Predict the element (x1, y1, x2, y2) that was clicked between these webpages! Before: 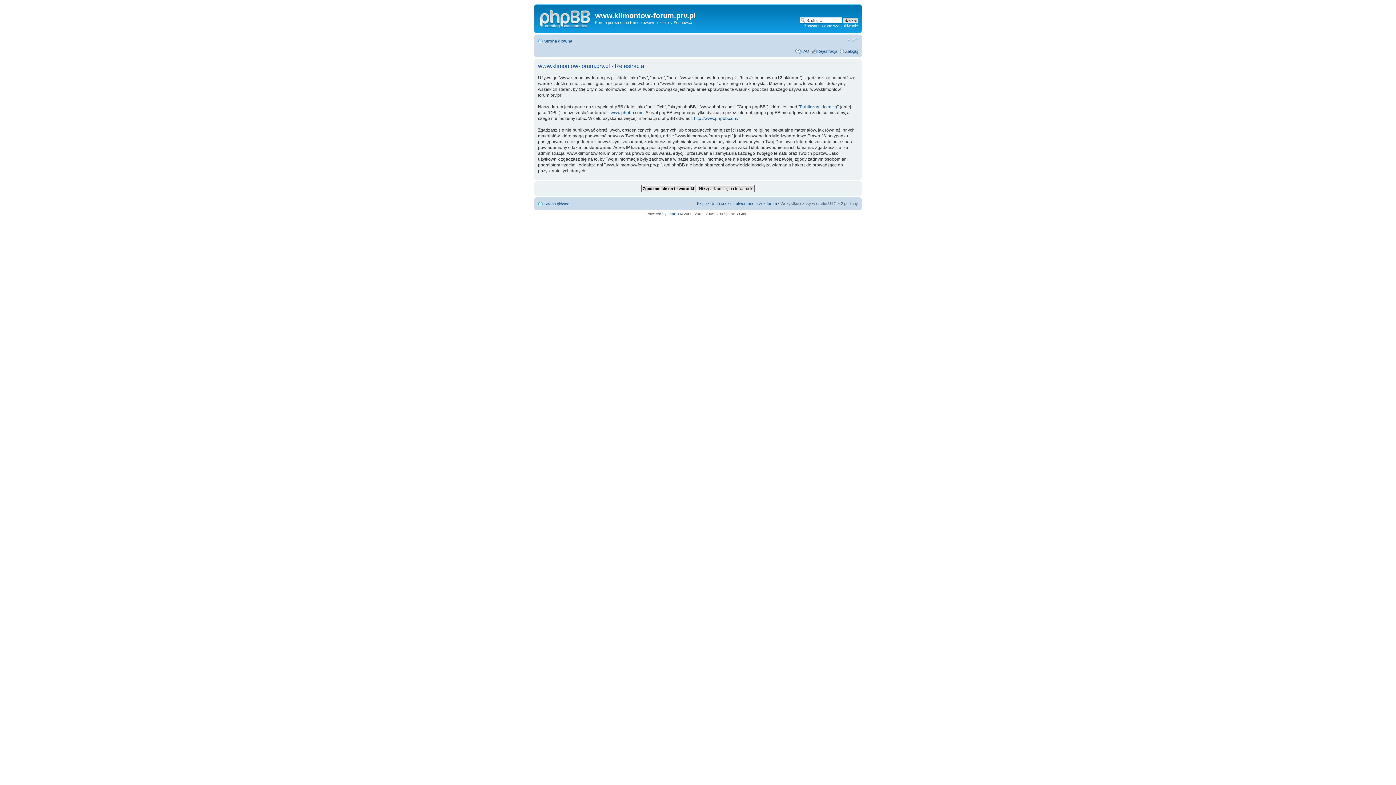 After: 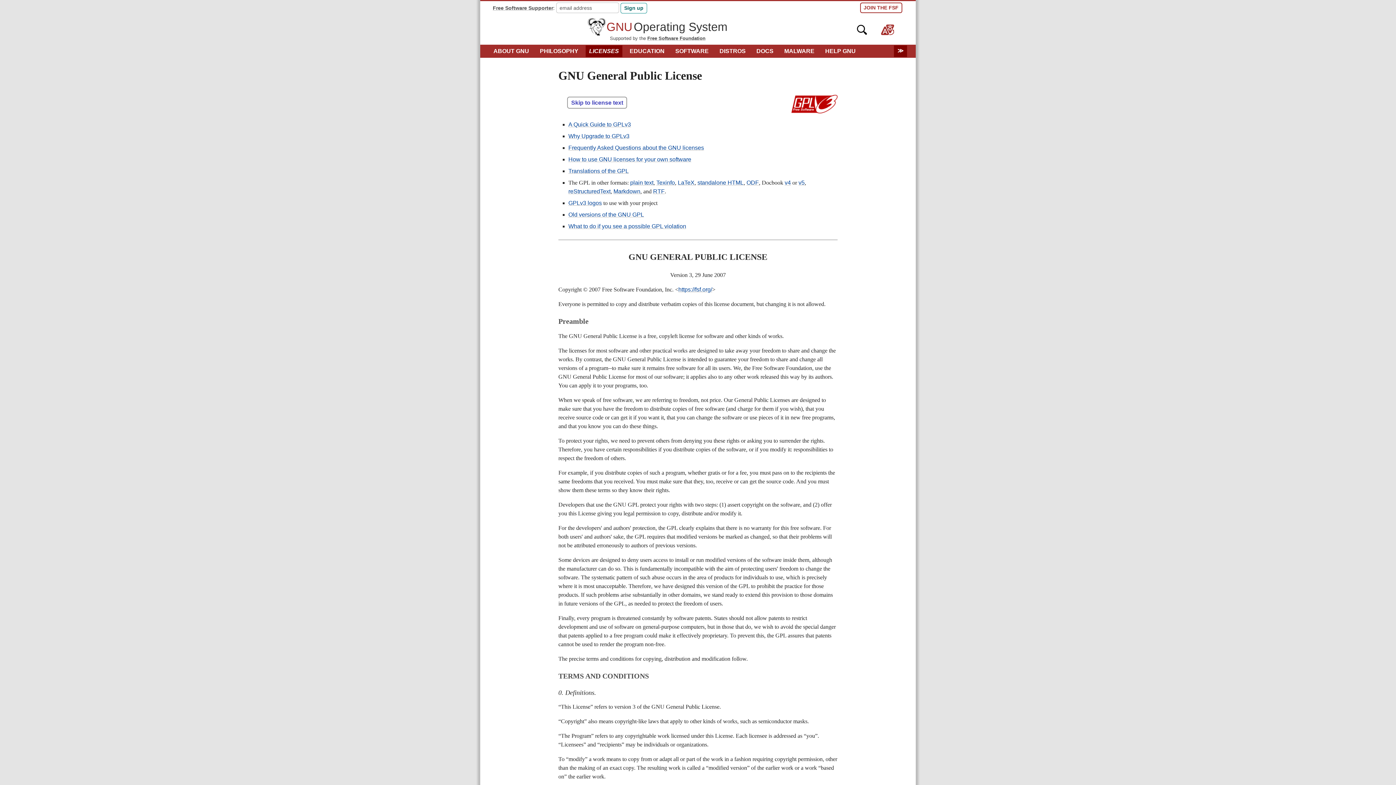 Action: label: Publiczną Licencją bbox: (800, 104, 837, 109)